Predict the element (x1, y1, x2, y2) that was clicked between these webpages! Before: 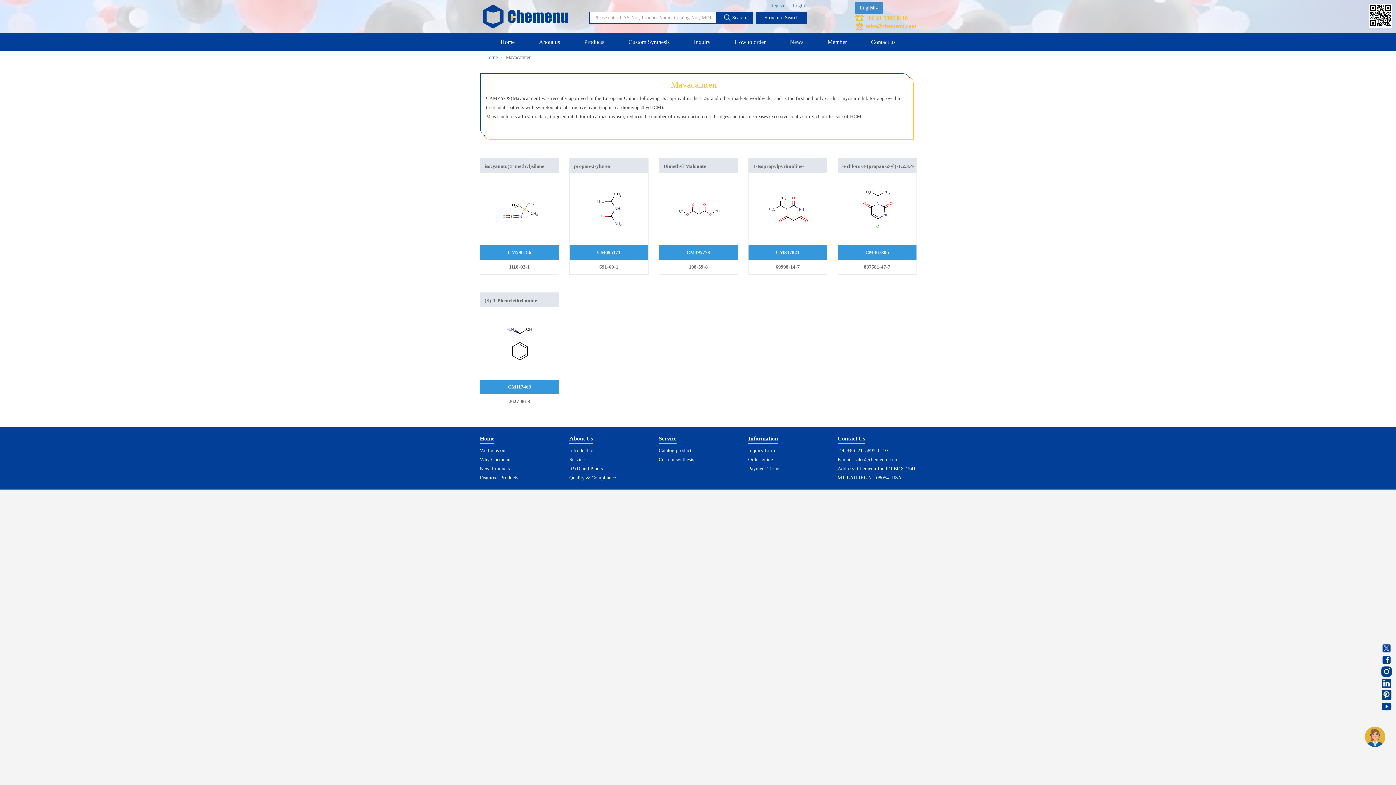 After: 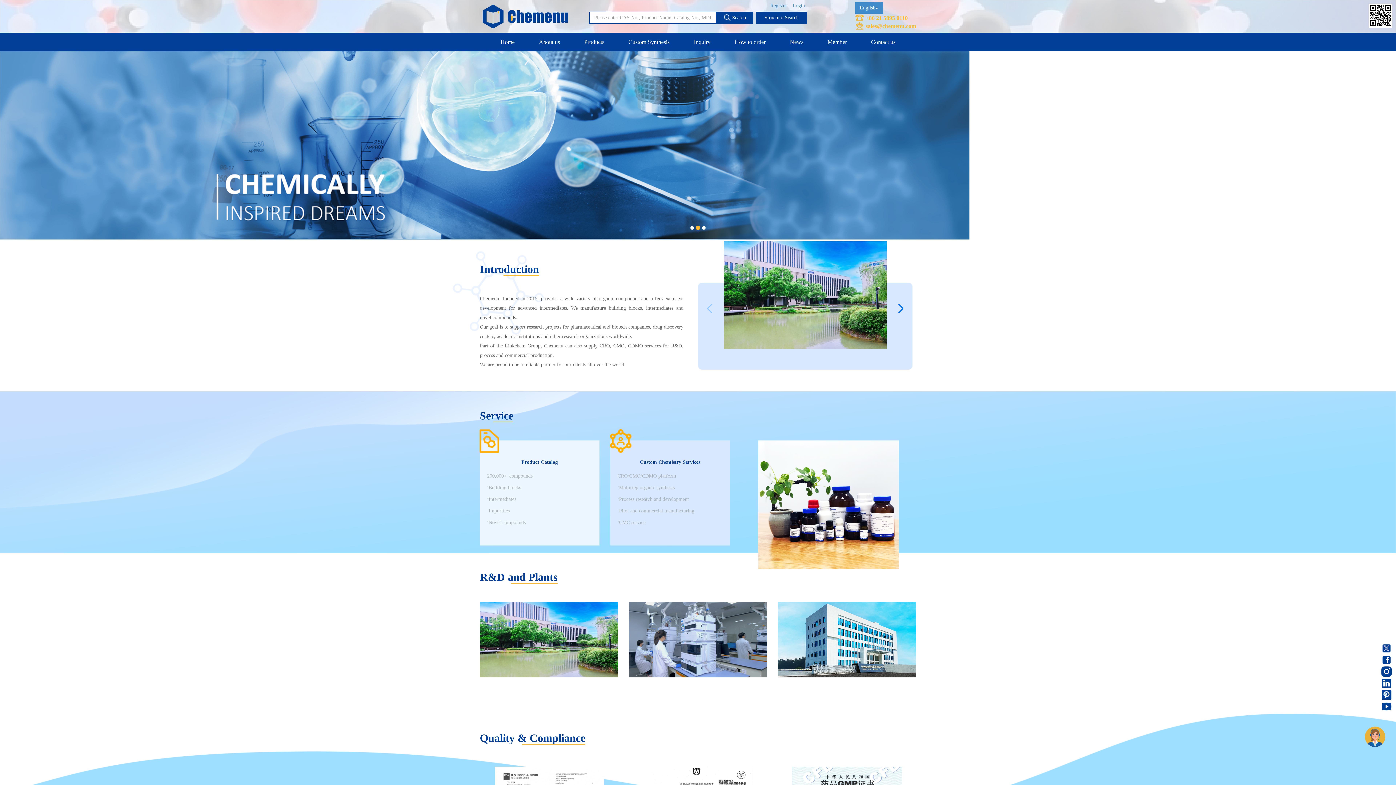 Action: bbox: (569, 466, 602, 471) label: R&D and Plants